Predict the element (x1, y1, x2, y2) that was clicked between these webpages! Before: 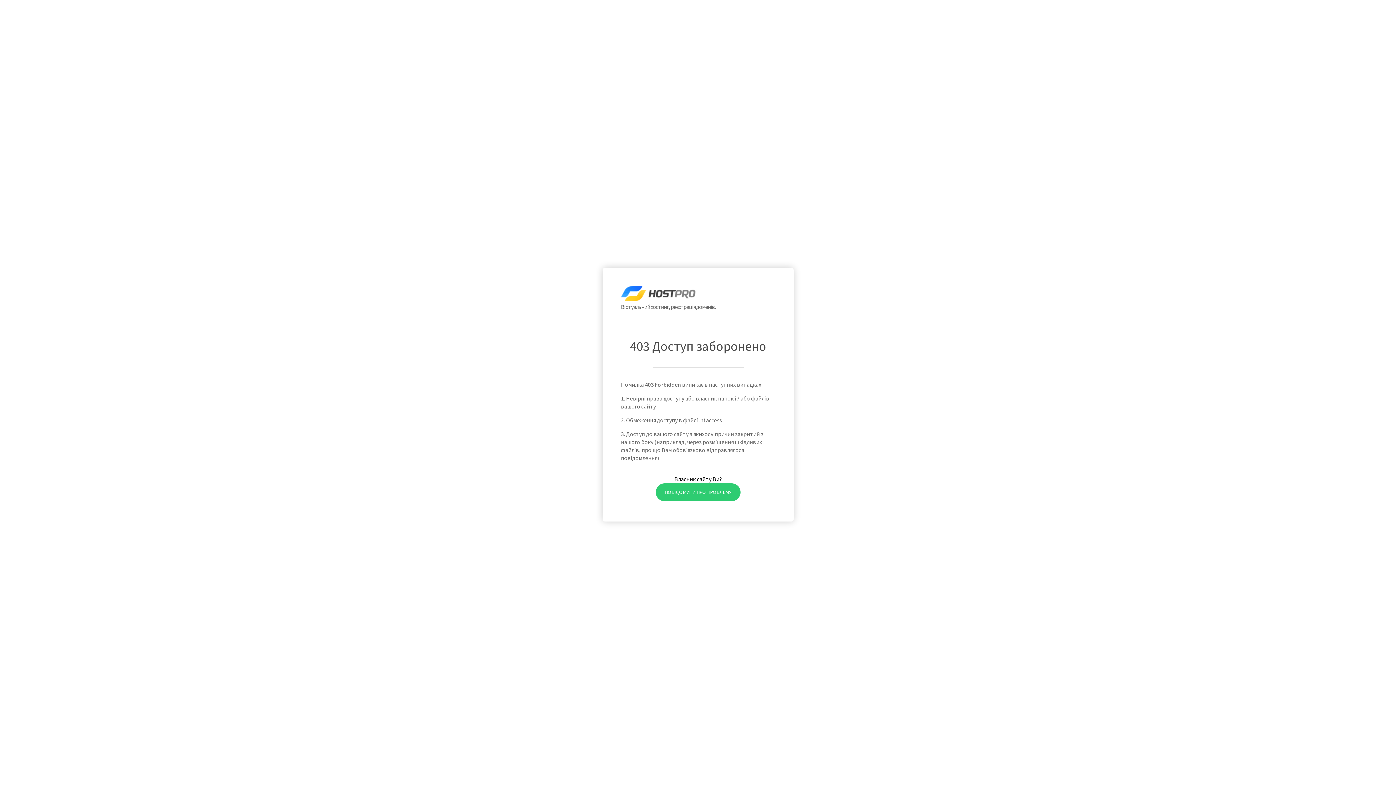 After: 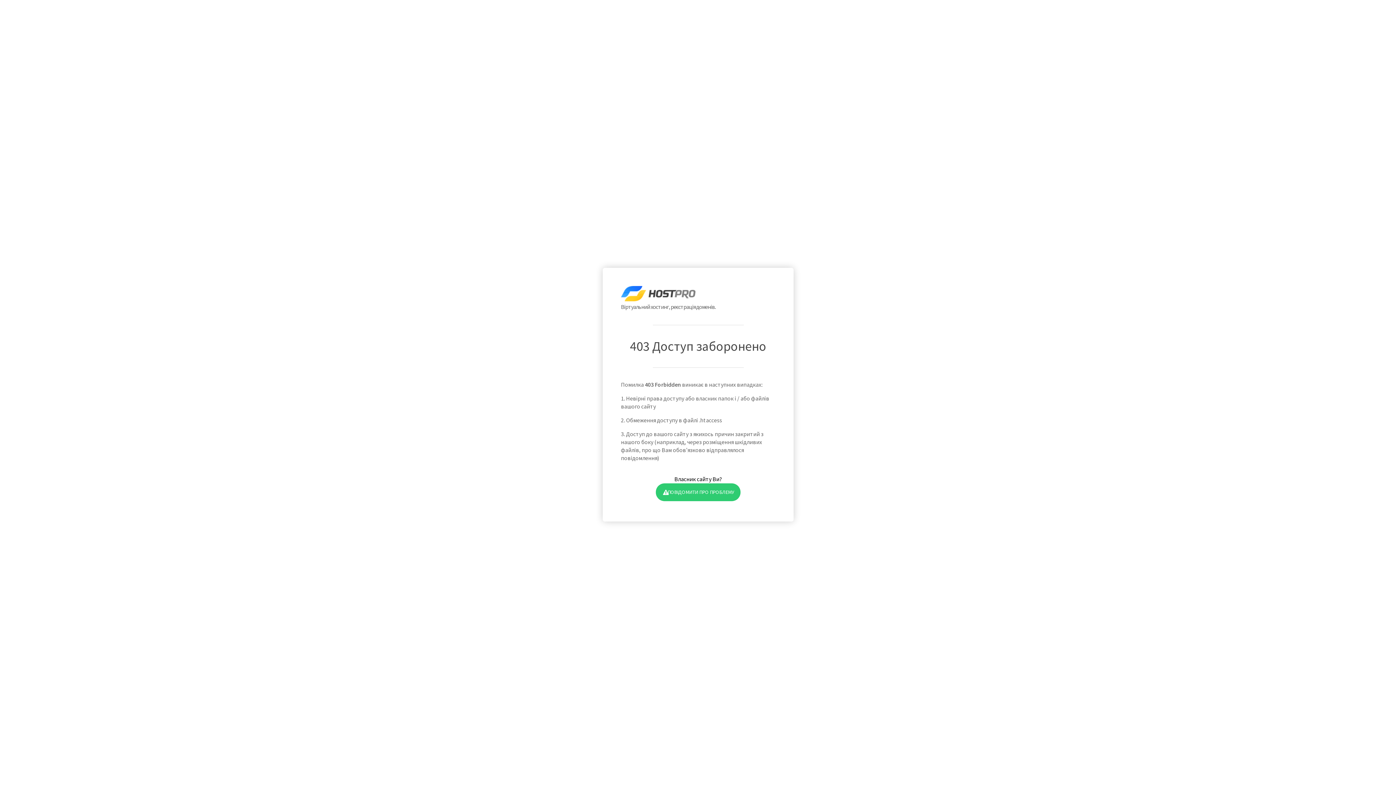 Action: label: ПОВІДОМИТИ ПРО ПРОБЛЕМУ bbox: (655, 483, 740, 501)